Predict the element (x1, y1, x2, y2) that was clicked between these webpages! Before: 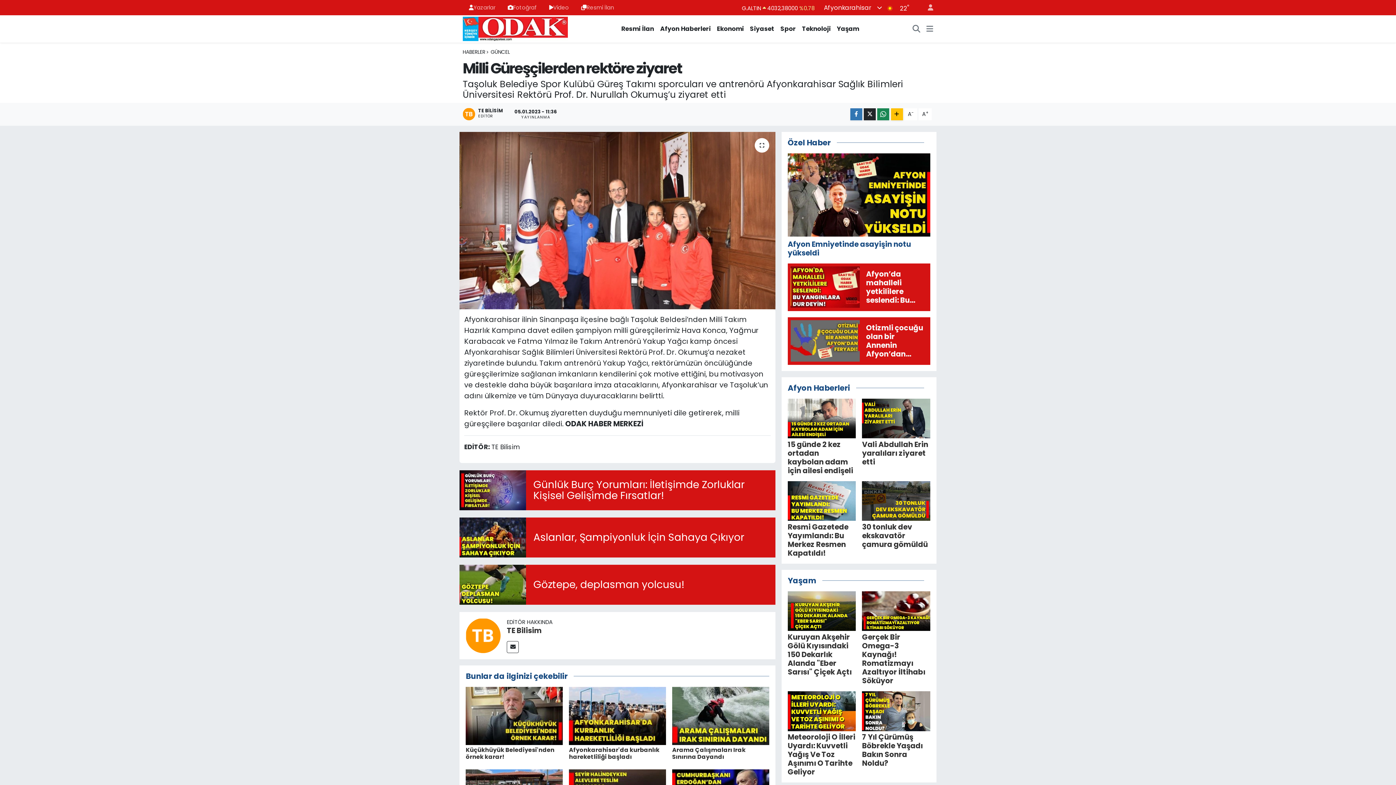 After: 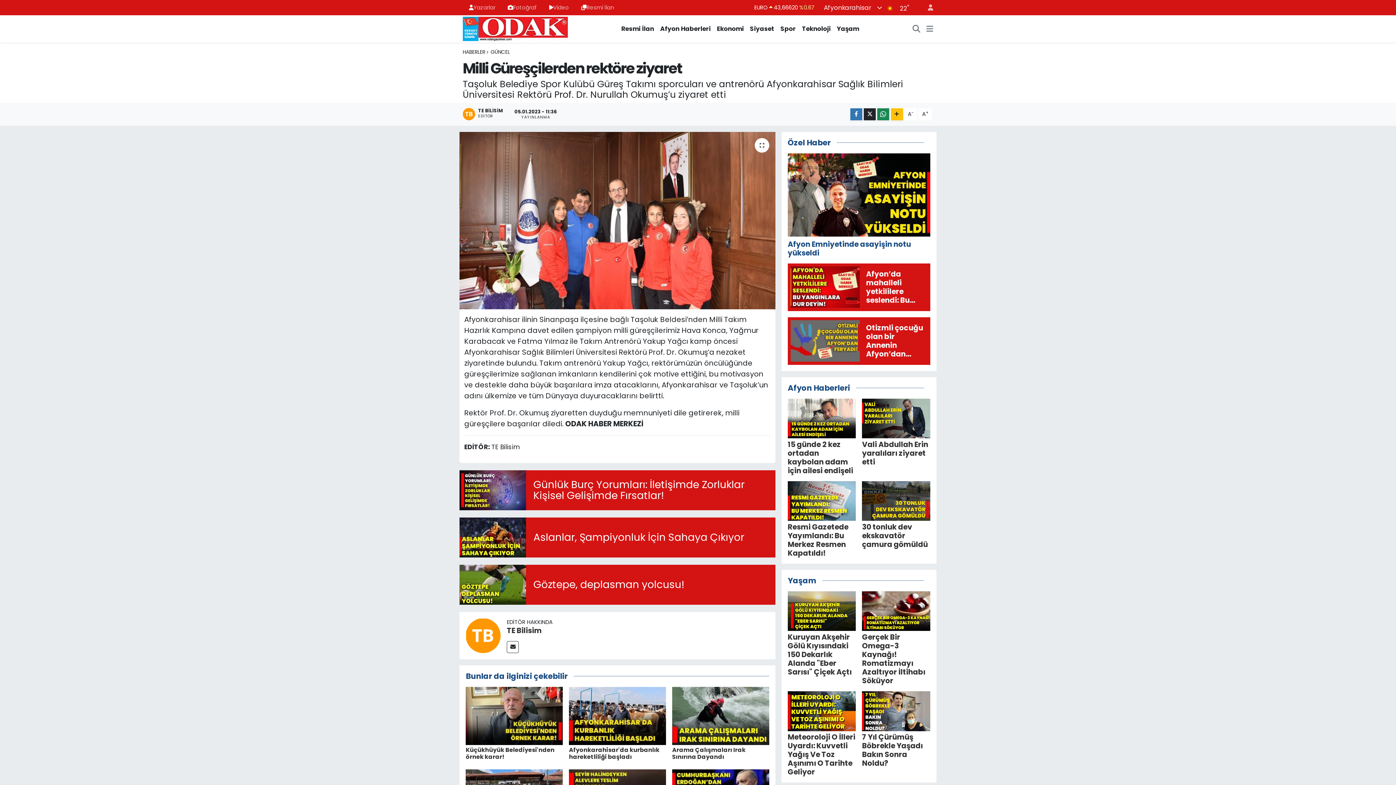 Action: label: Meteoroloji O İlleri Uyardı: Kuvvetli Yağış Ve Toz Aşınımı O Tarihte Geliyor bbox: (787, 691, 856, 776)